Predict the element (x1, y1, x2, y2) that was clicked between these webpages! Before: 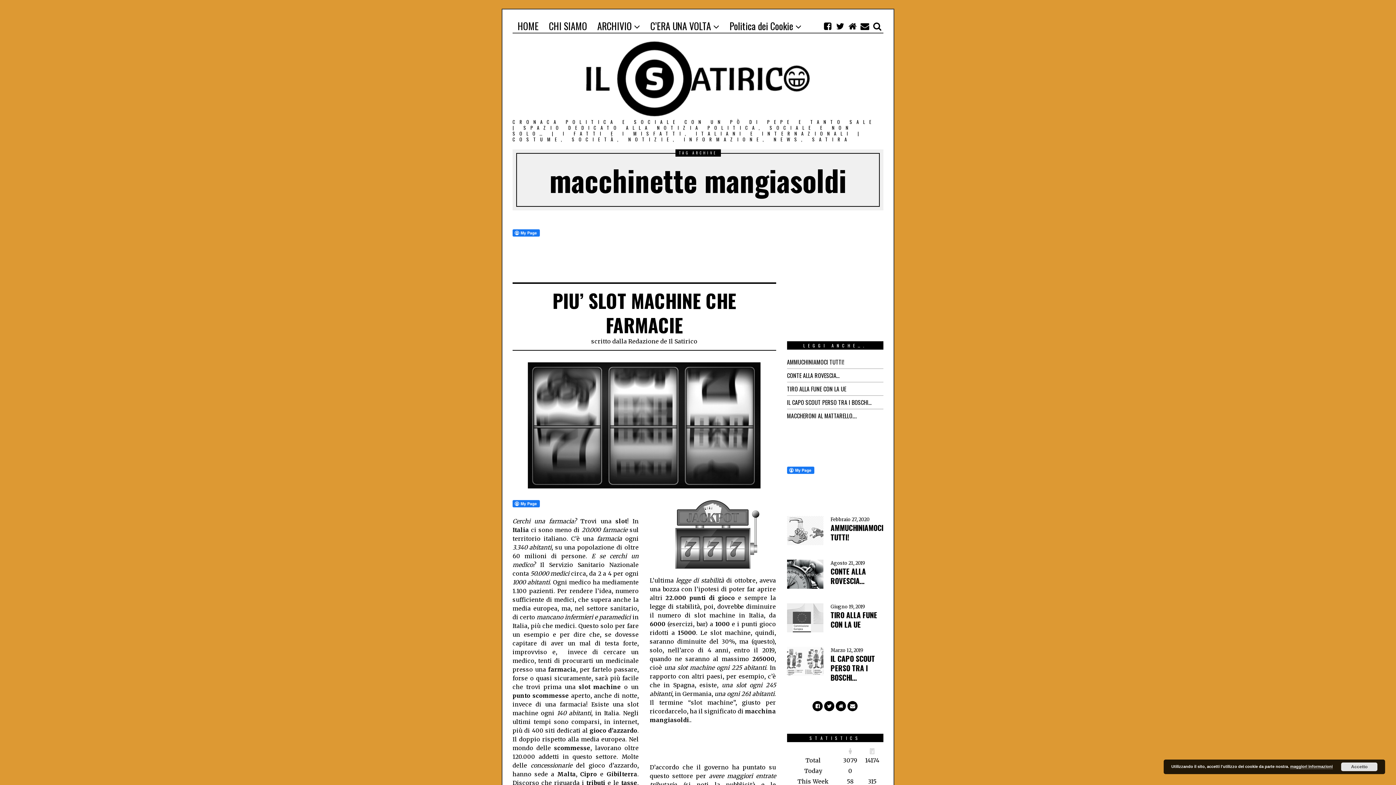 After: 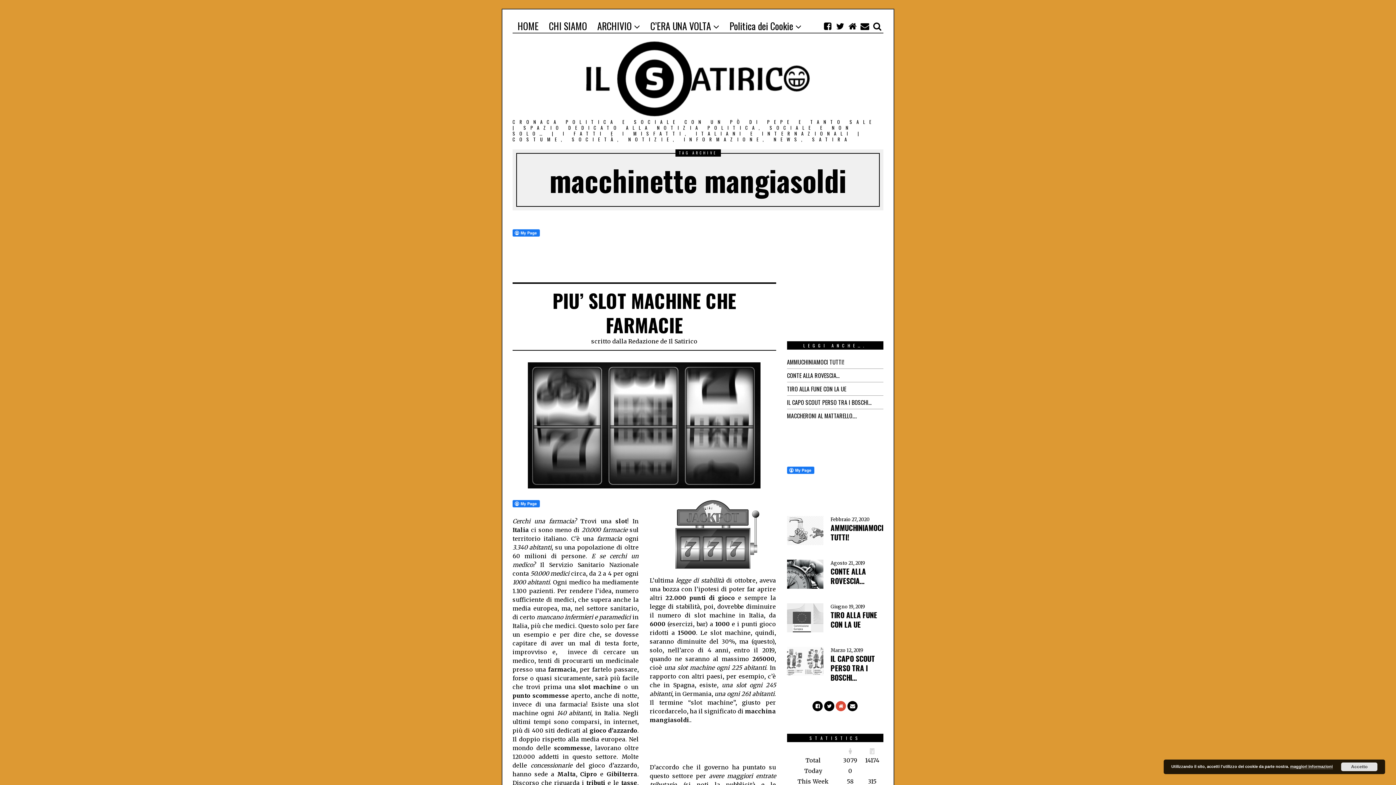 Action: bbox: (836, 701, 846, 711)